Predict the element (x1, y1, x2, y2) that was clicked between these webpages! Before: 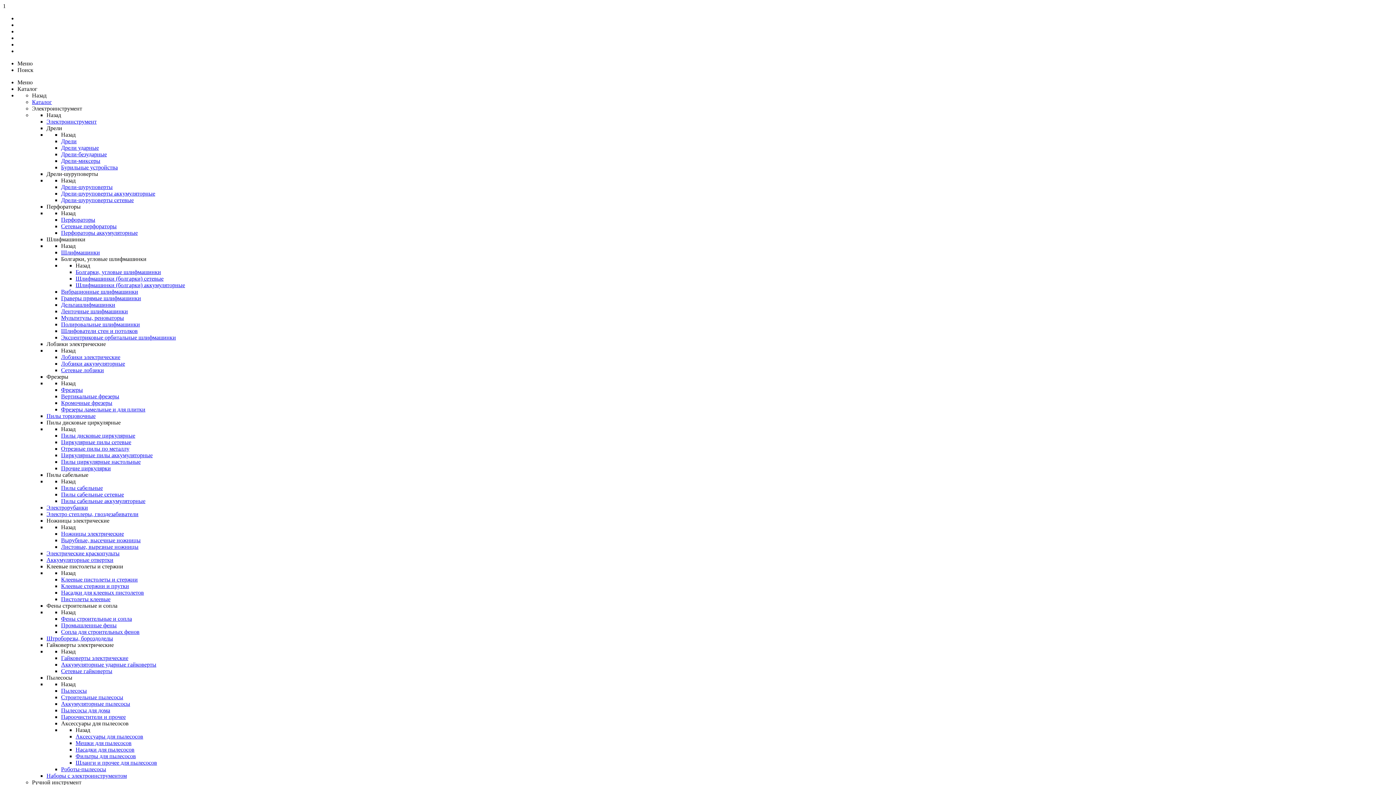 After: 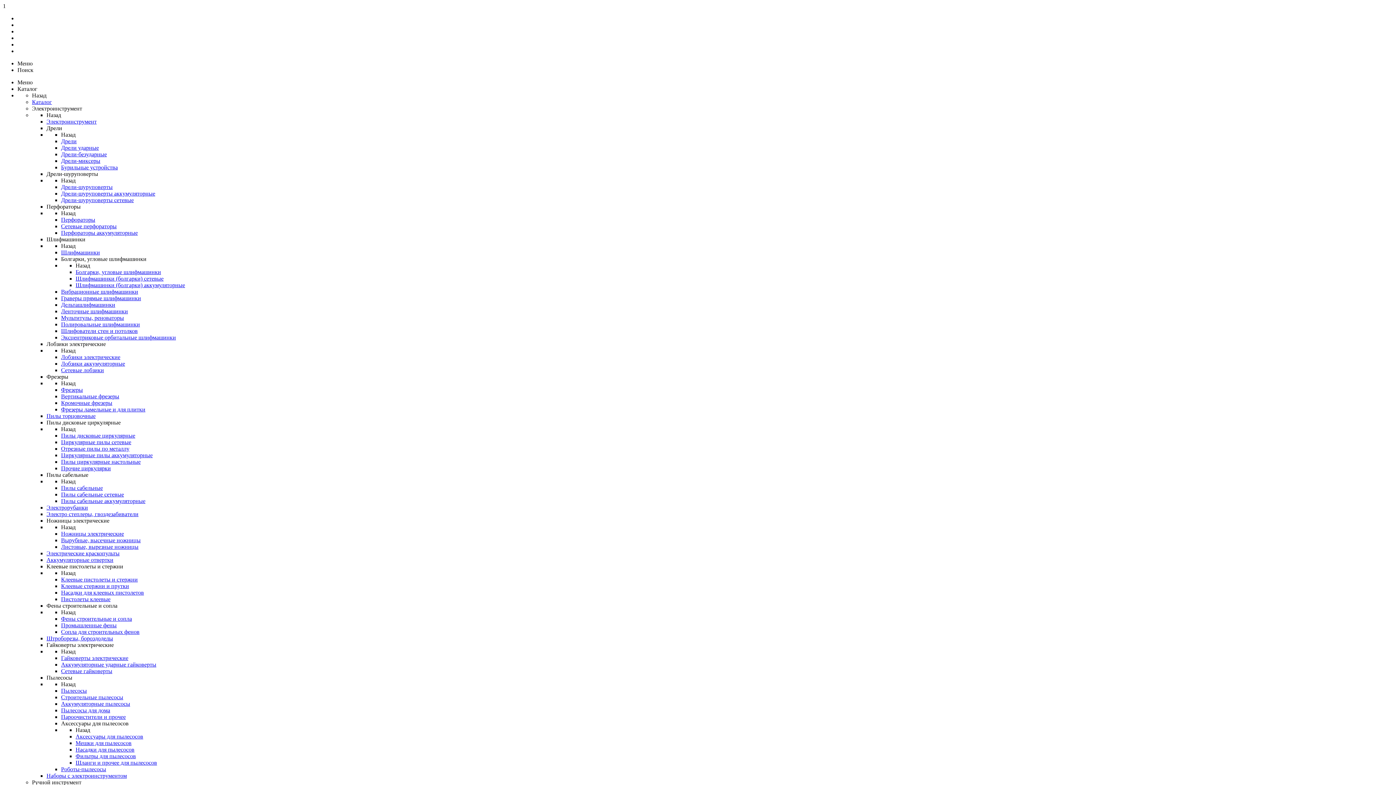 Action: bbox: (61, 308, 128, 314) label: Ленточные шлифмашинки